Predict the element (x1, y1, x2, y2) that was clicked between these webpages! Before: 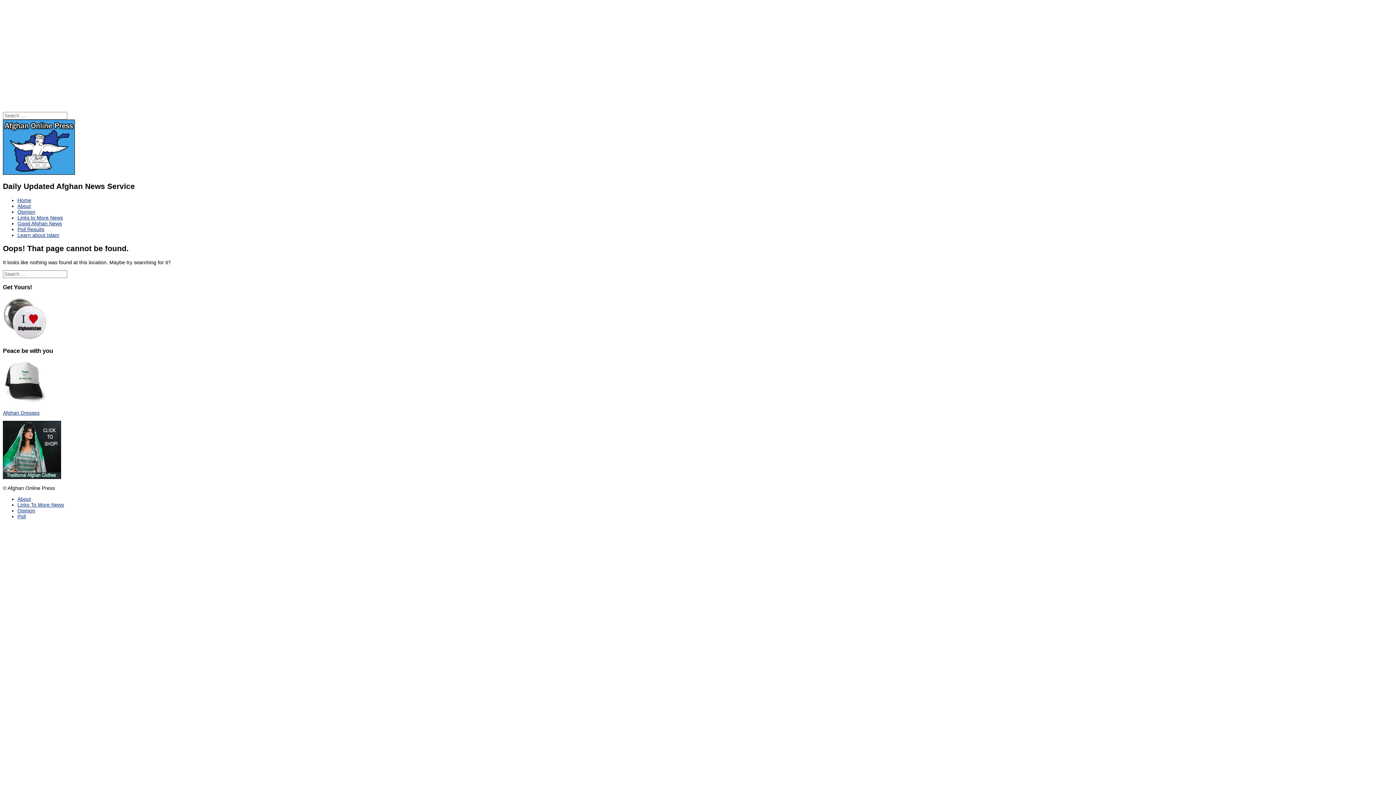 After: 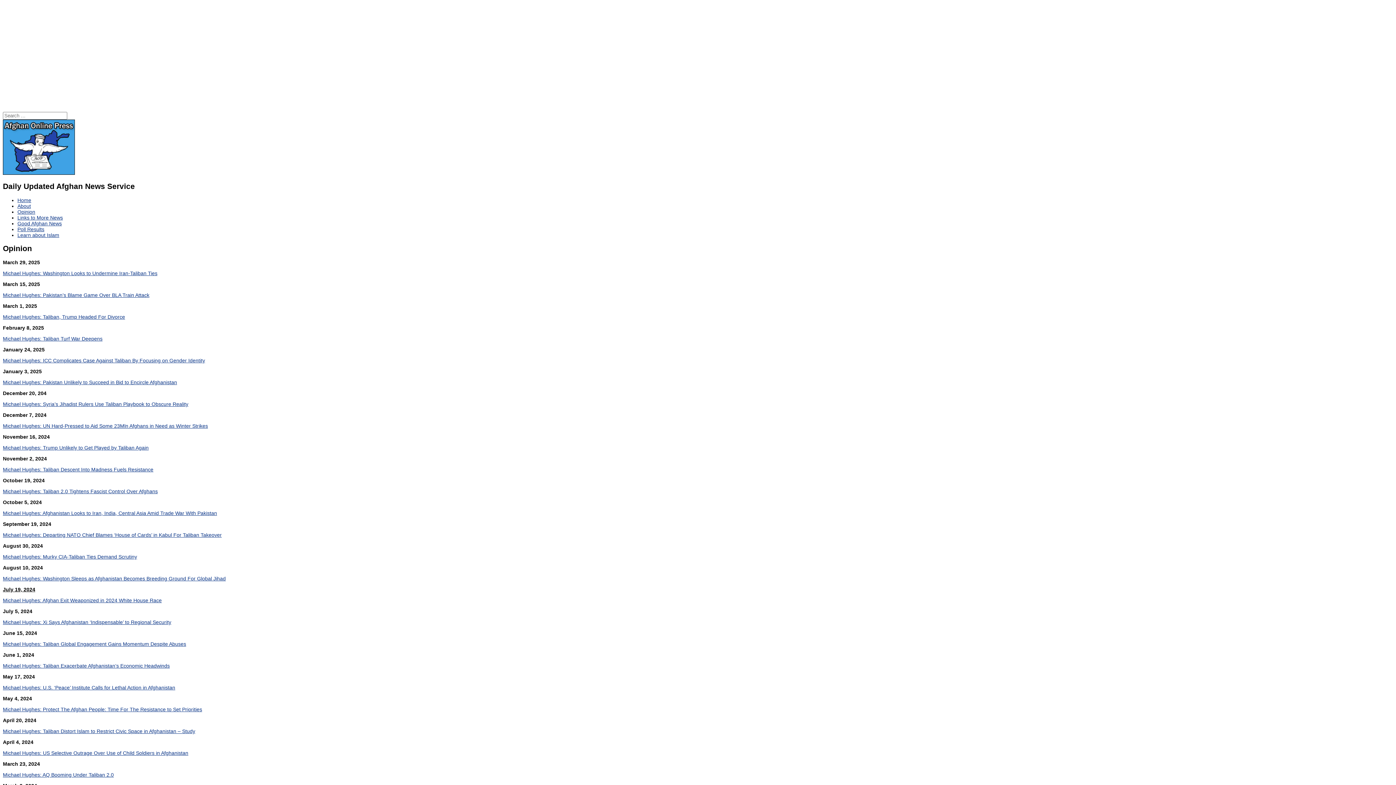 Action: label: Opinion bbox: (17, 508, 35, 513)